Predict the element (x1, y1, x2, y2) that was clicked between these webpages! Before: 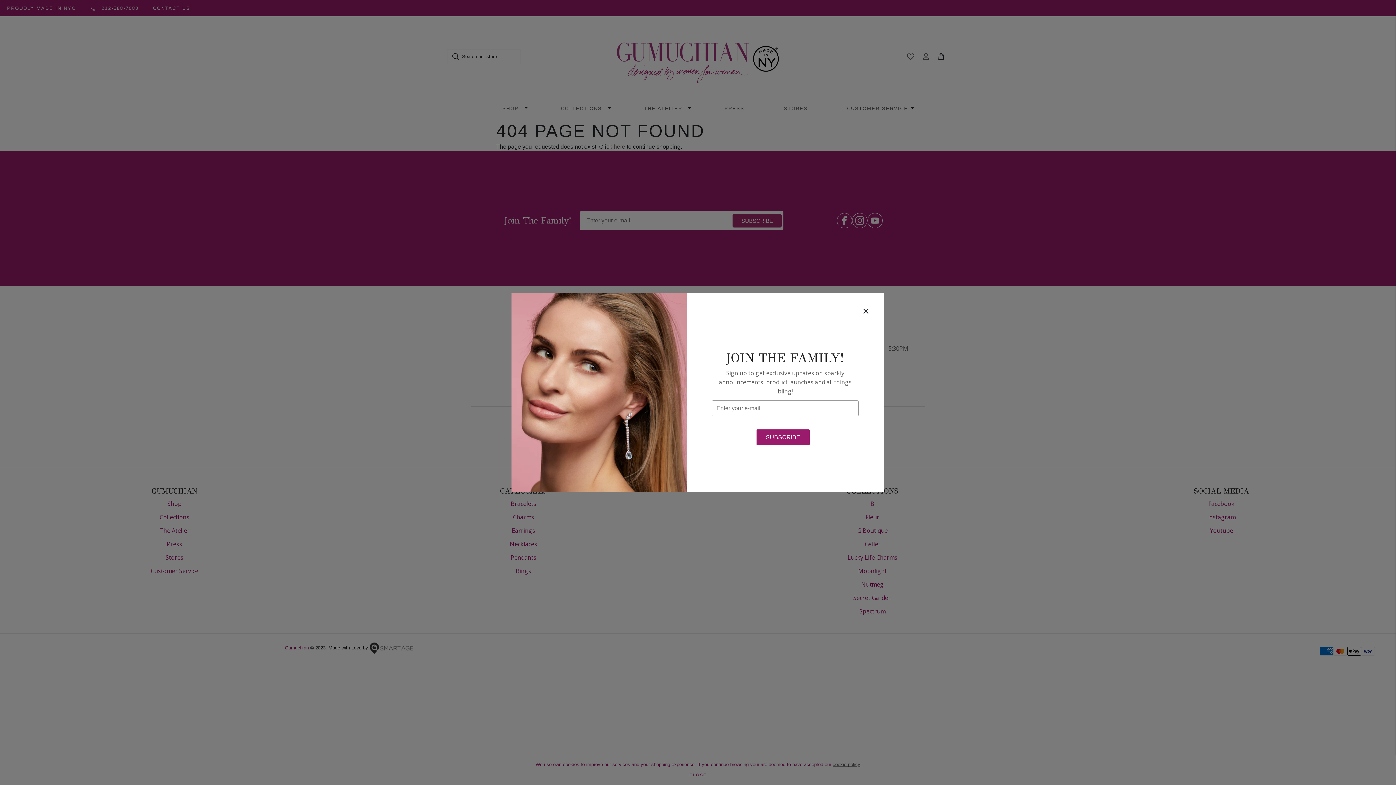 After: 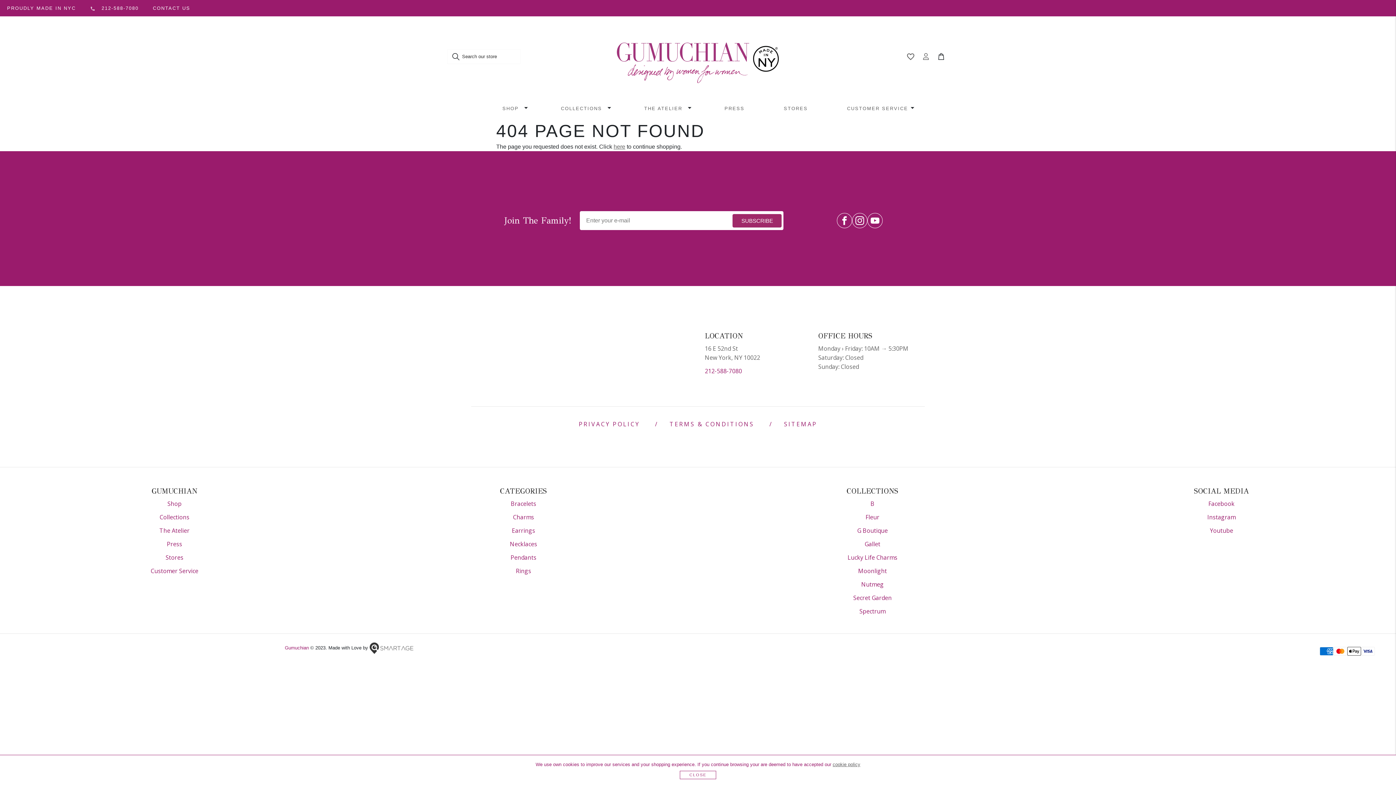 Action: bbox: (861, 307, 870, 315)